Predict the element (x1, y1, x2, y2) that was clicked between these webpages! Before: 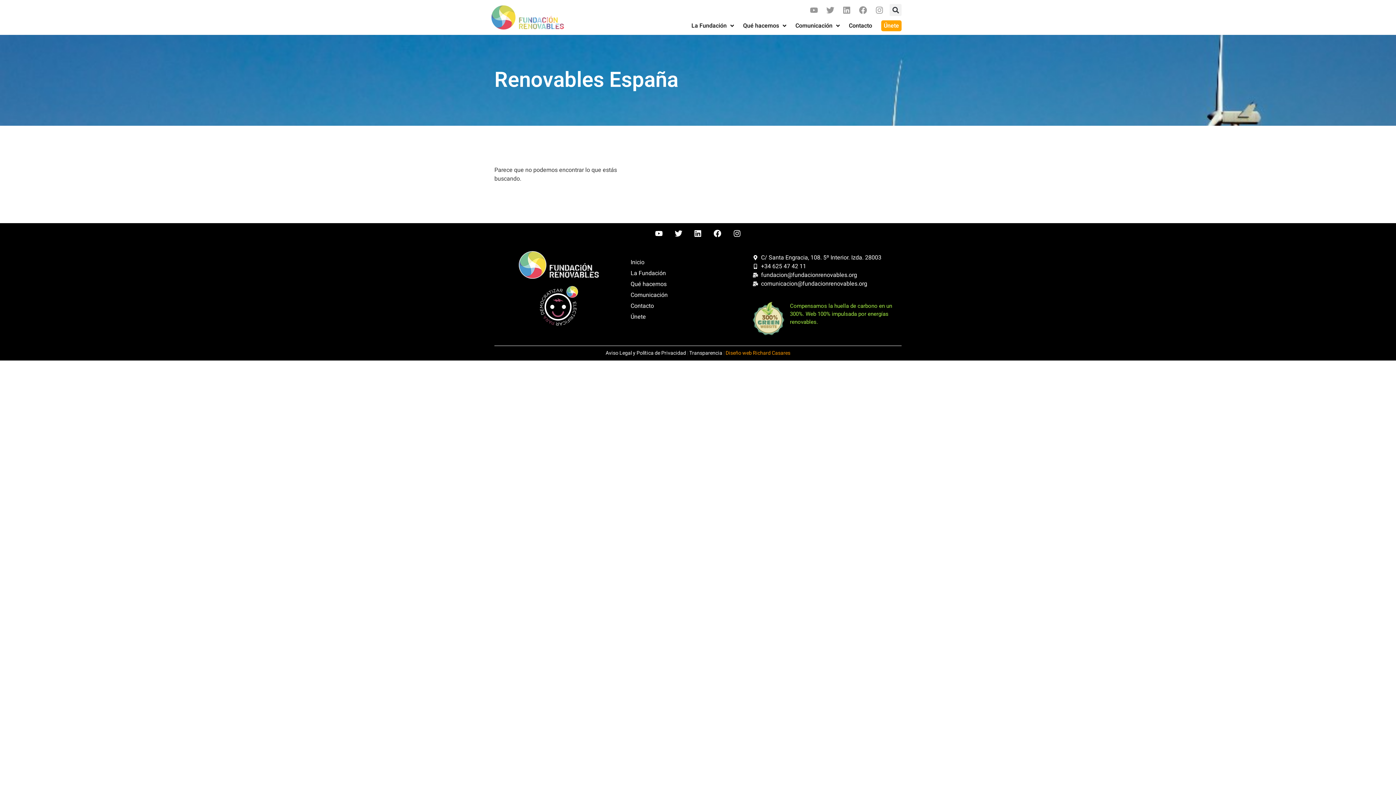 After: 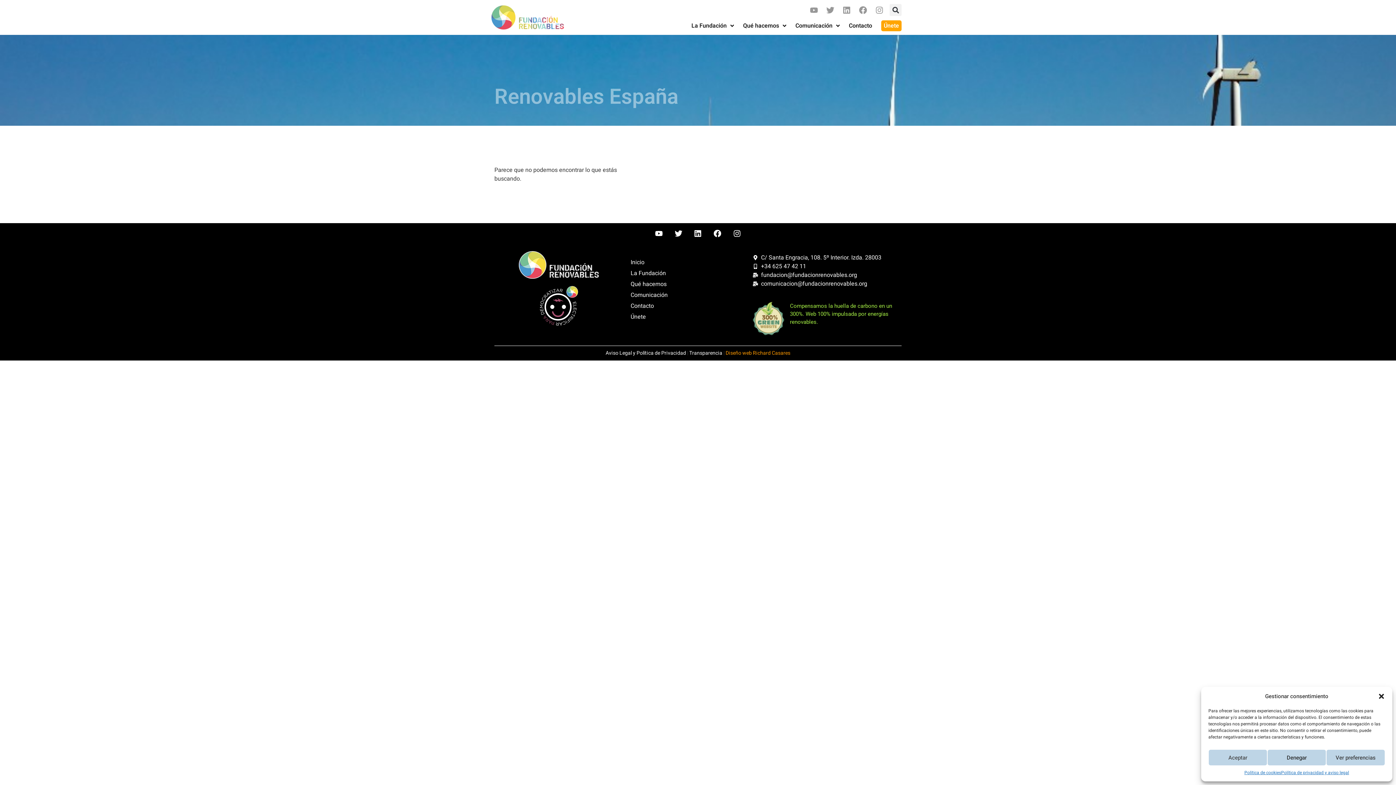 Action: bbox: (753, 279, 898, 288) label: comunicacion@fundacionrenovables.org